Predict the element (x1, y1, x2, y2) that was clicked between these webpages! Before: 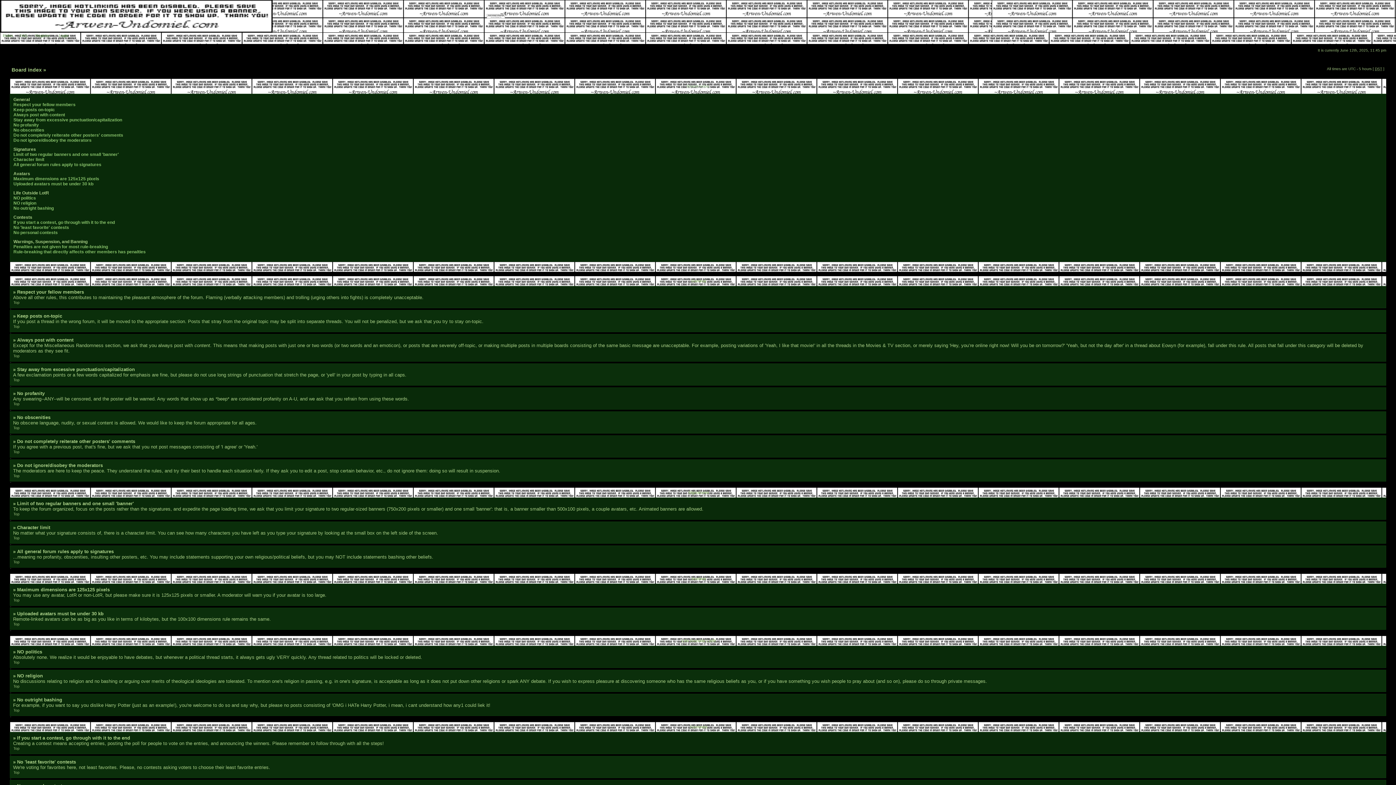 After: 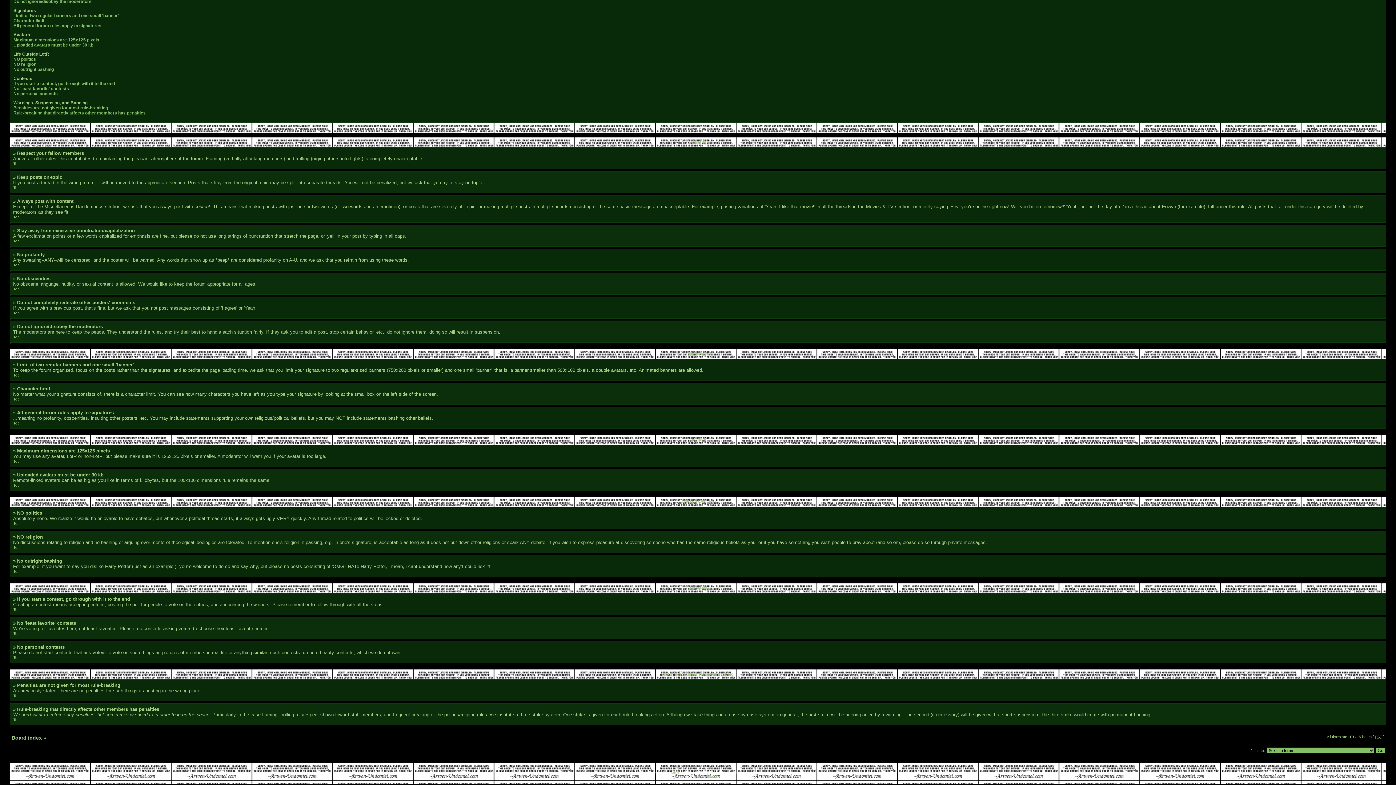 Action: bbox: (13, 181, 93, 186) label: Uploaded avatars must be under 30 kb